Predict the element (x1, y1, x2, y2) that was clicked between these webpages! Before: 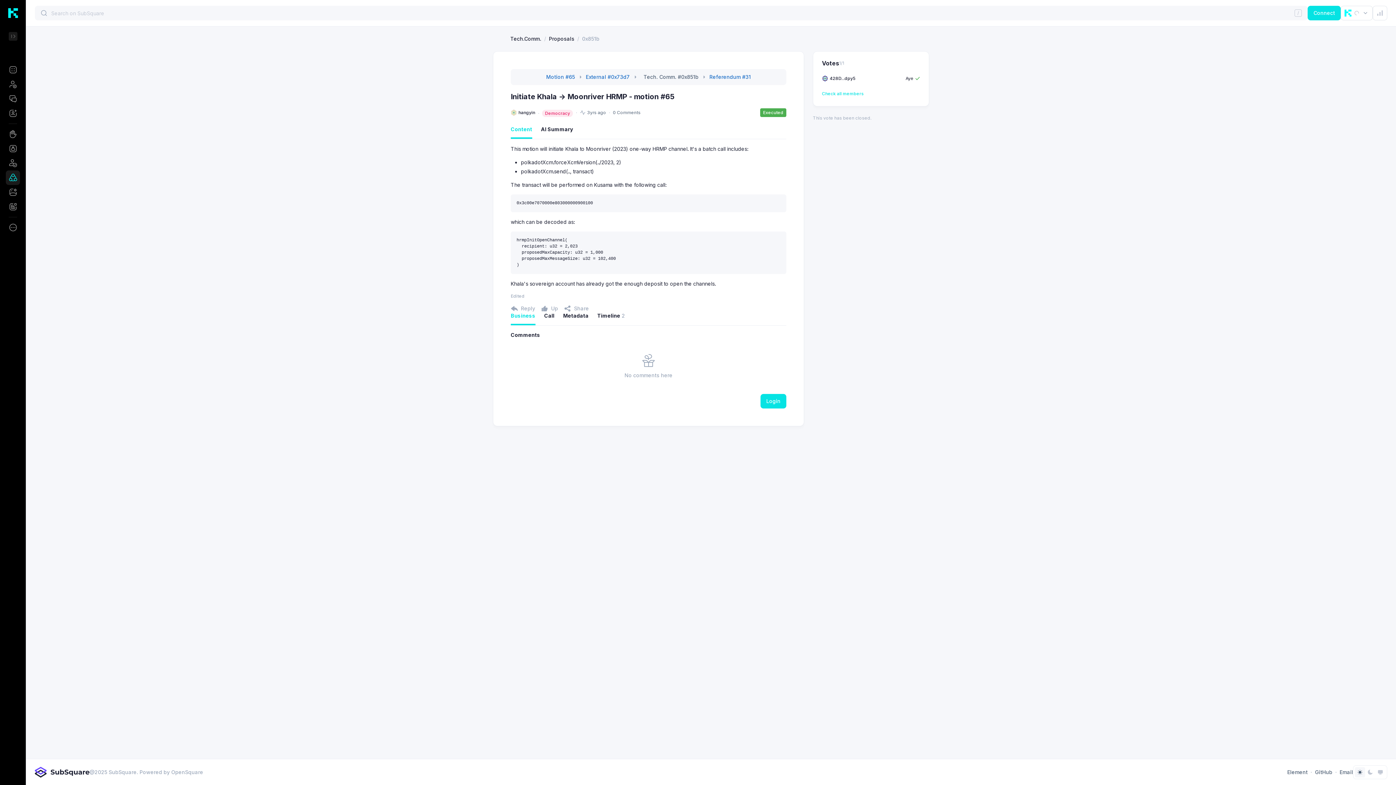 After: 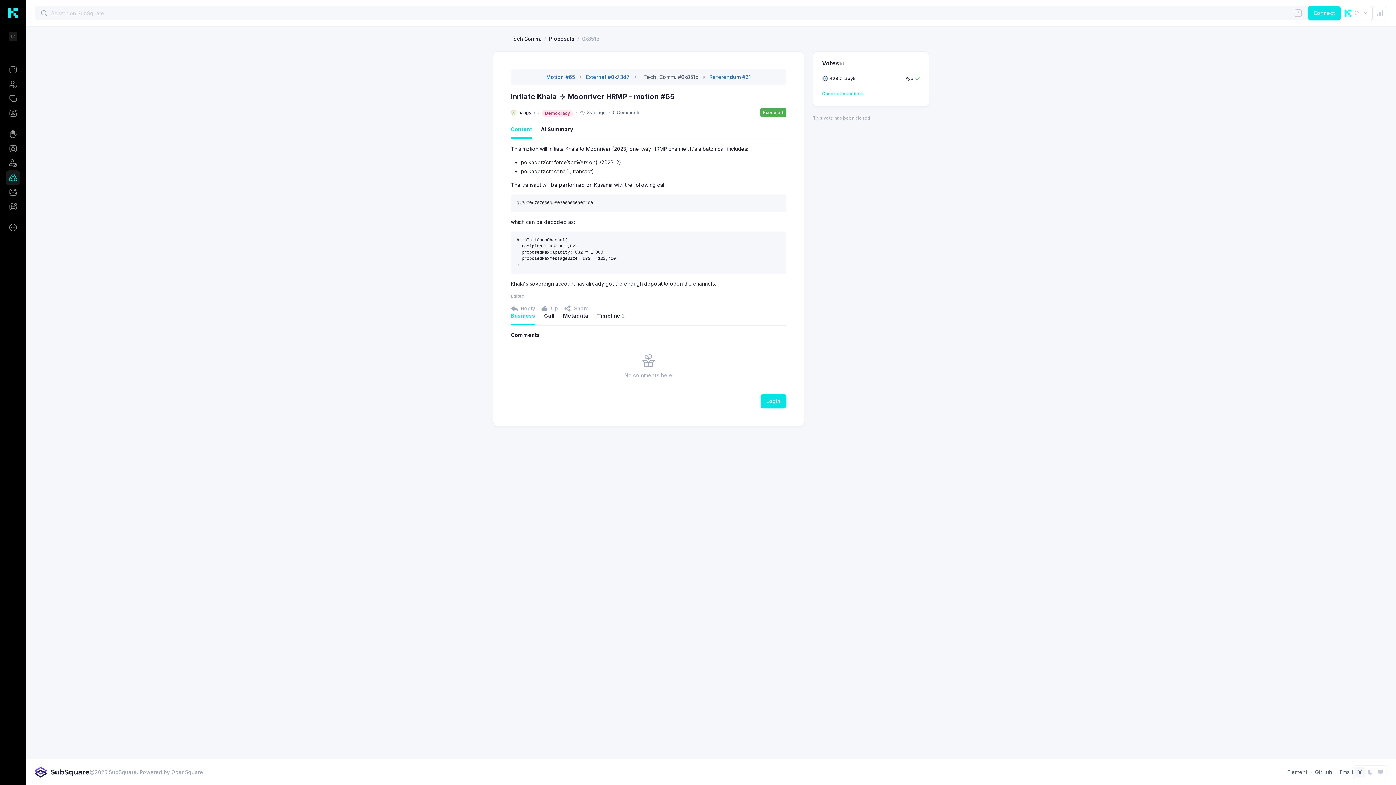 Action: bbox: (5, 126, 20, 141)